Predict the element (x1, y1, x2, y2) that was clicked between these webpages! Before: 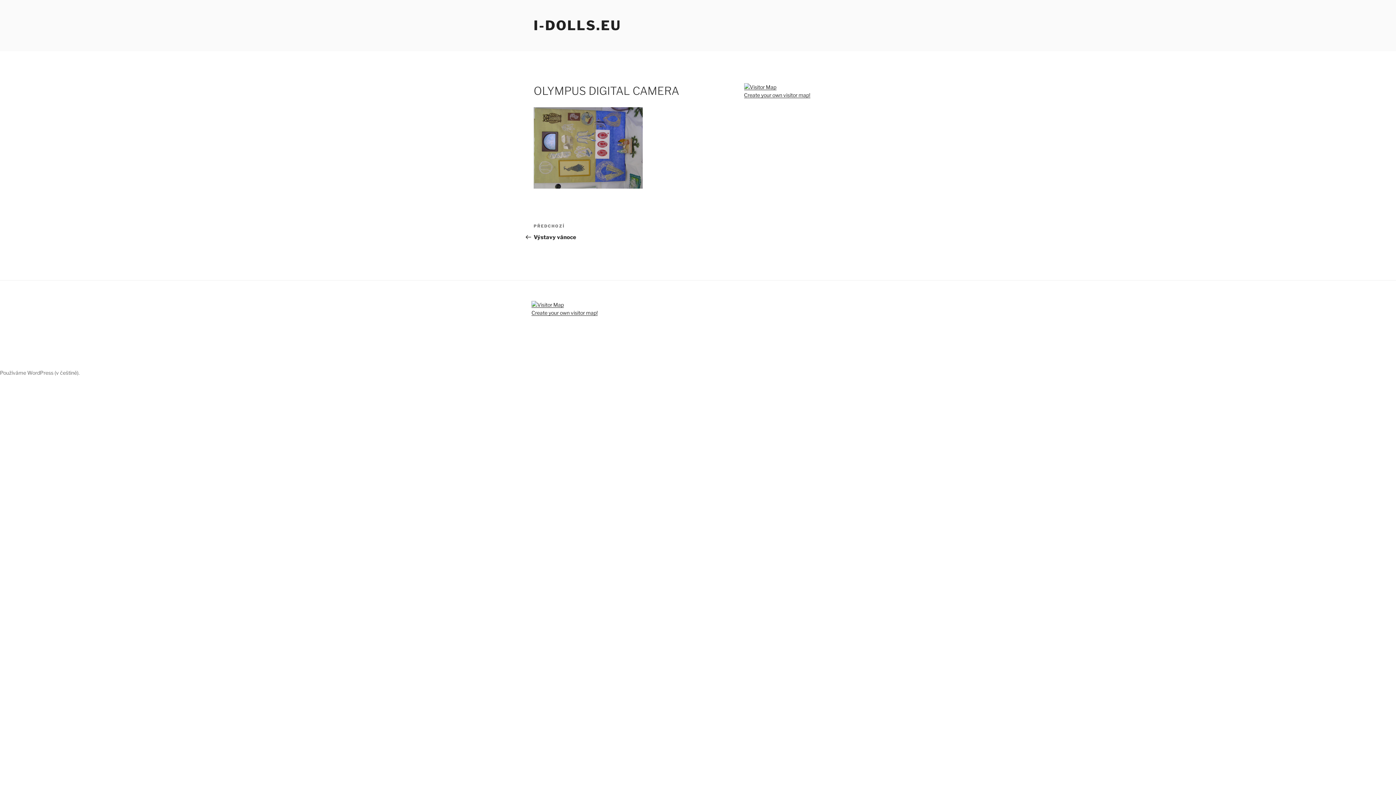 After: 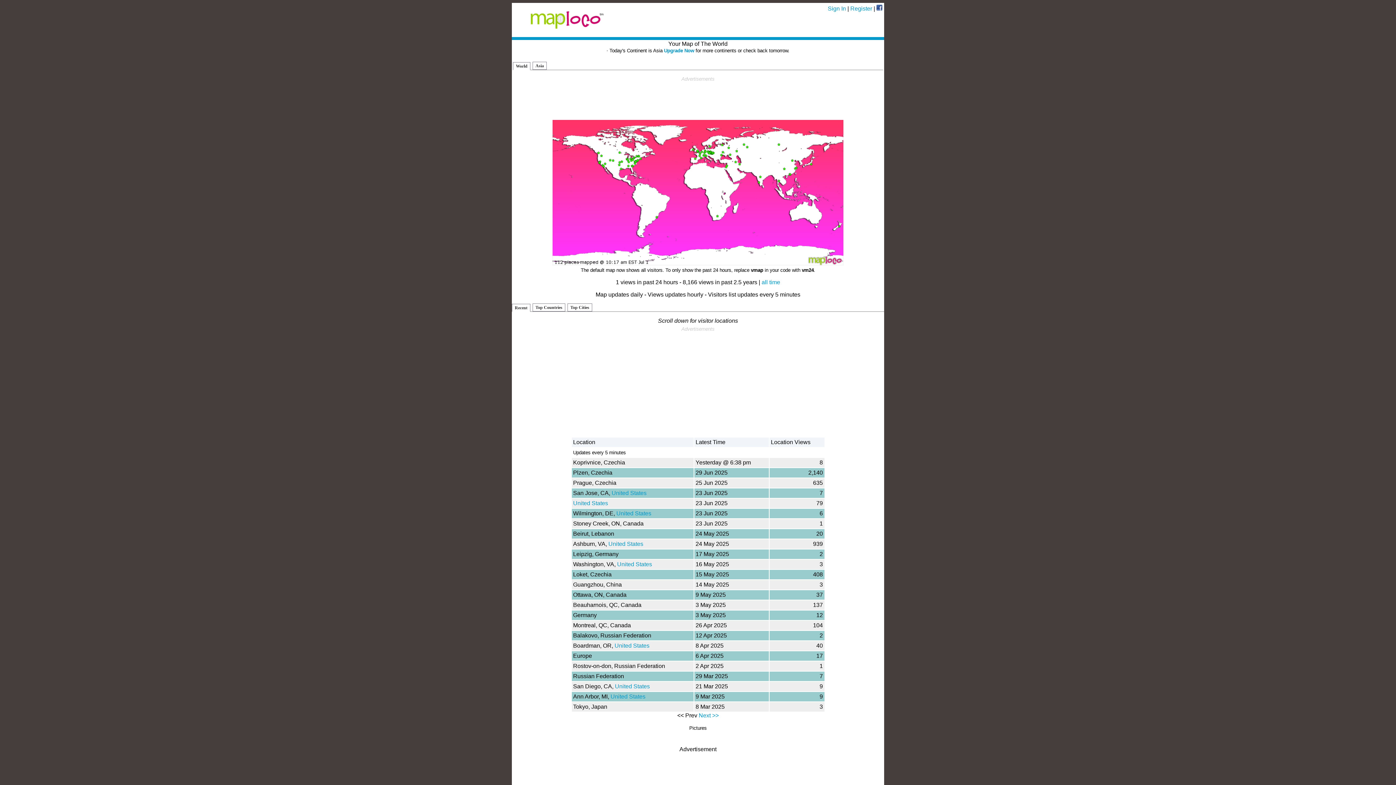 Action: bbox: (744, 84, 776, 90)